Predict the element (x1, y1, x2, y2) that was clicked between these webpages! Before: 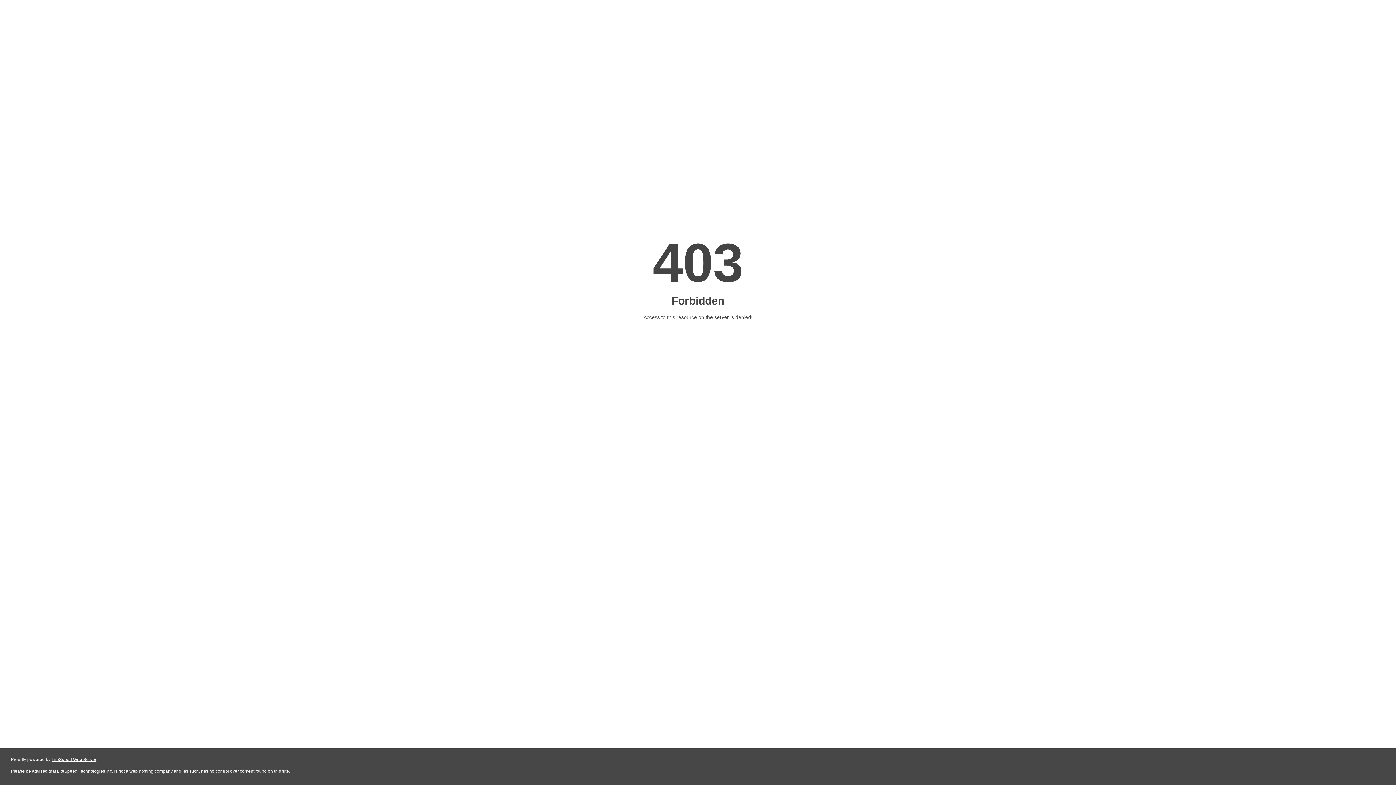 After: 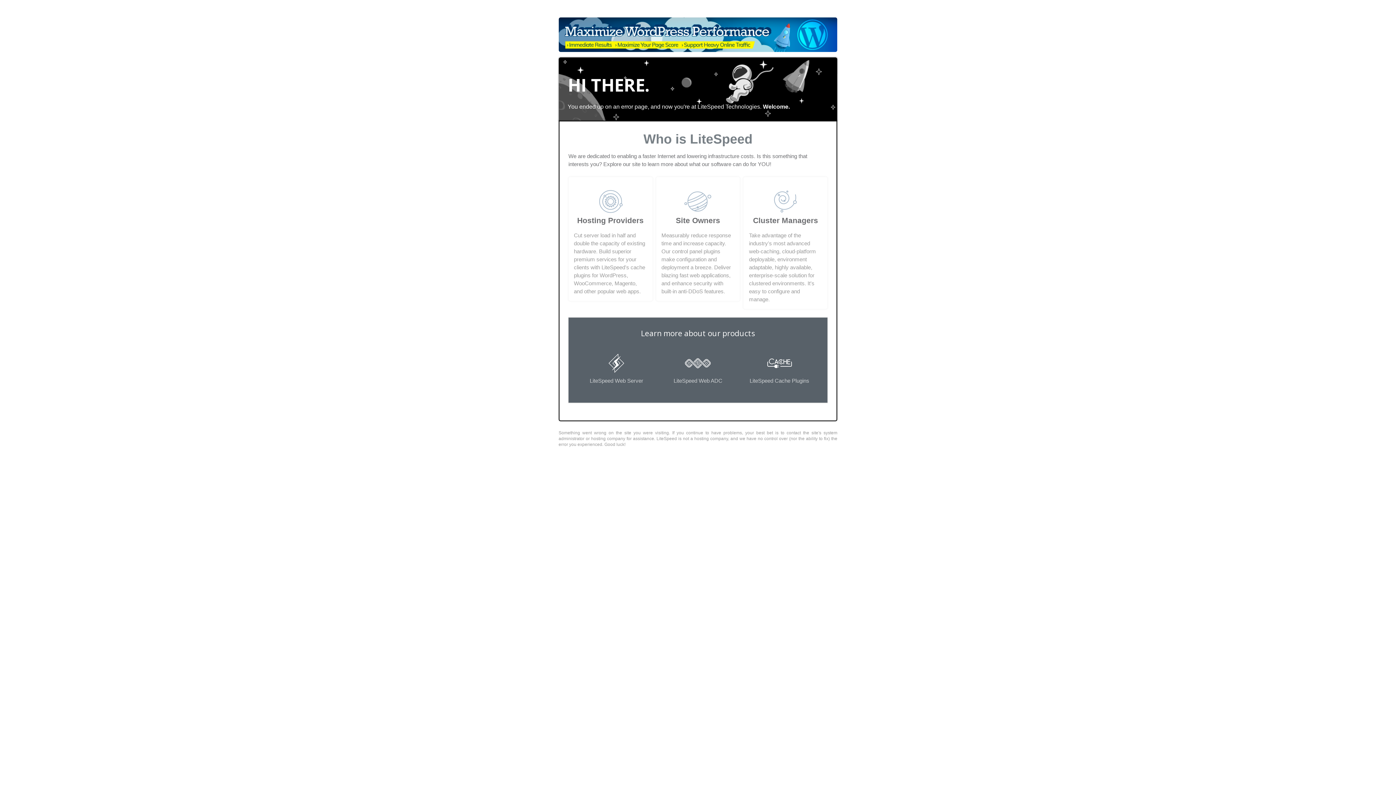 Action: bbox: (51, 757, 96, 762) label: LiteSpeed Web Server